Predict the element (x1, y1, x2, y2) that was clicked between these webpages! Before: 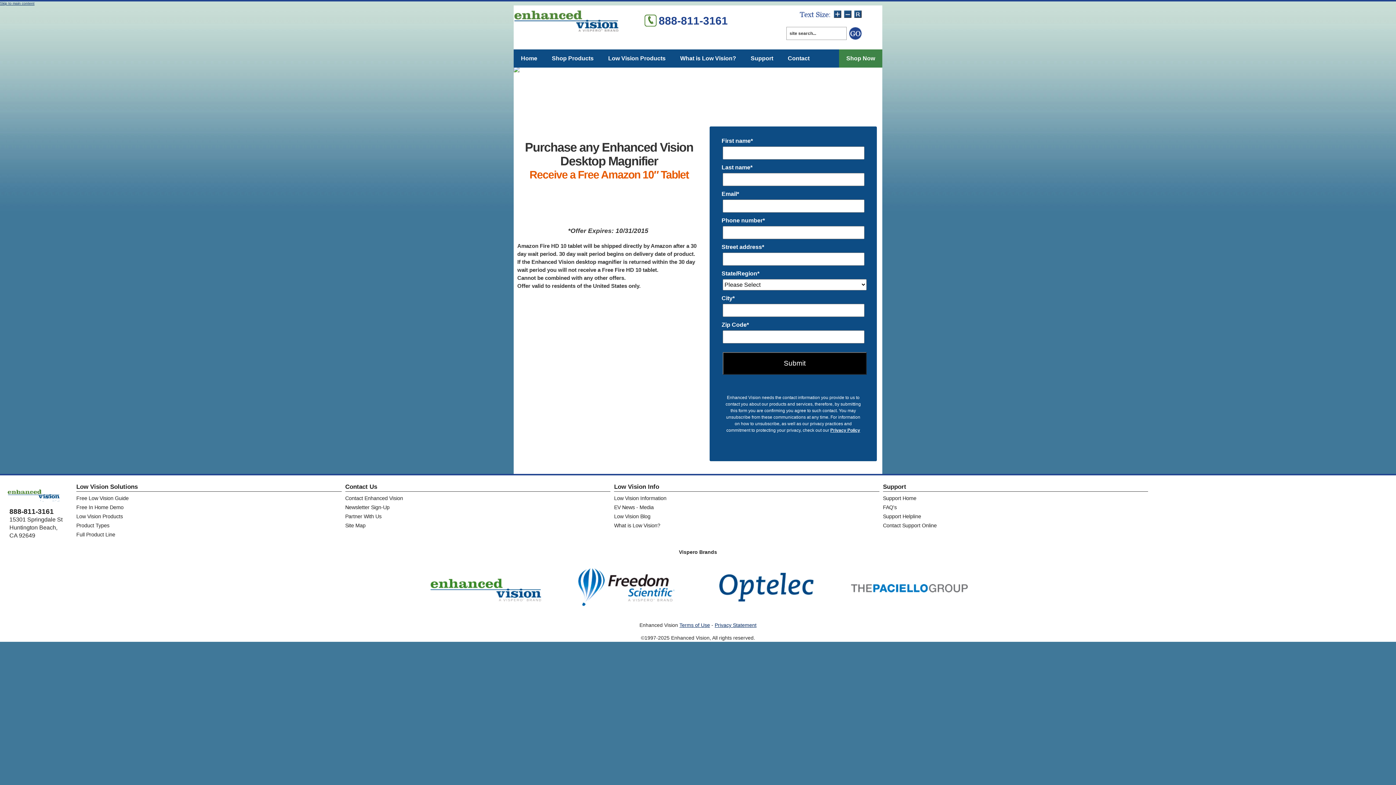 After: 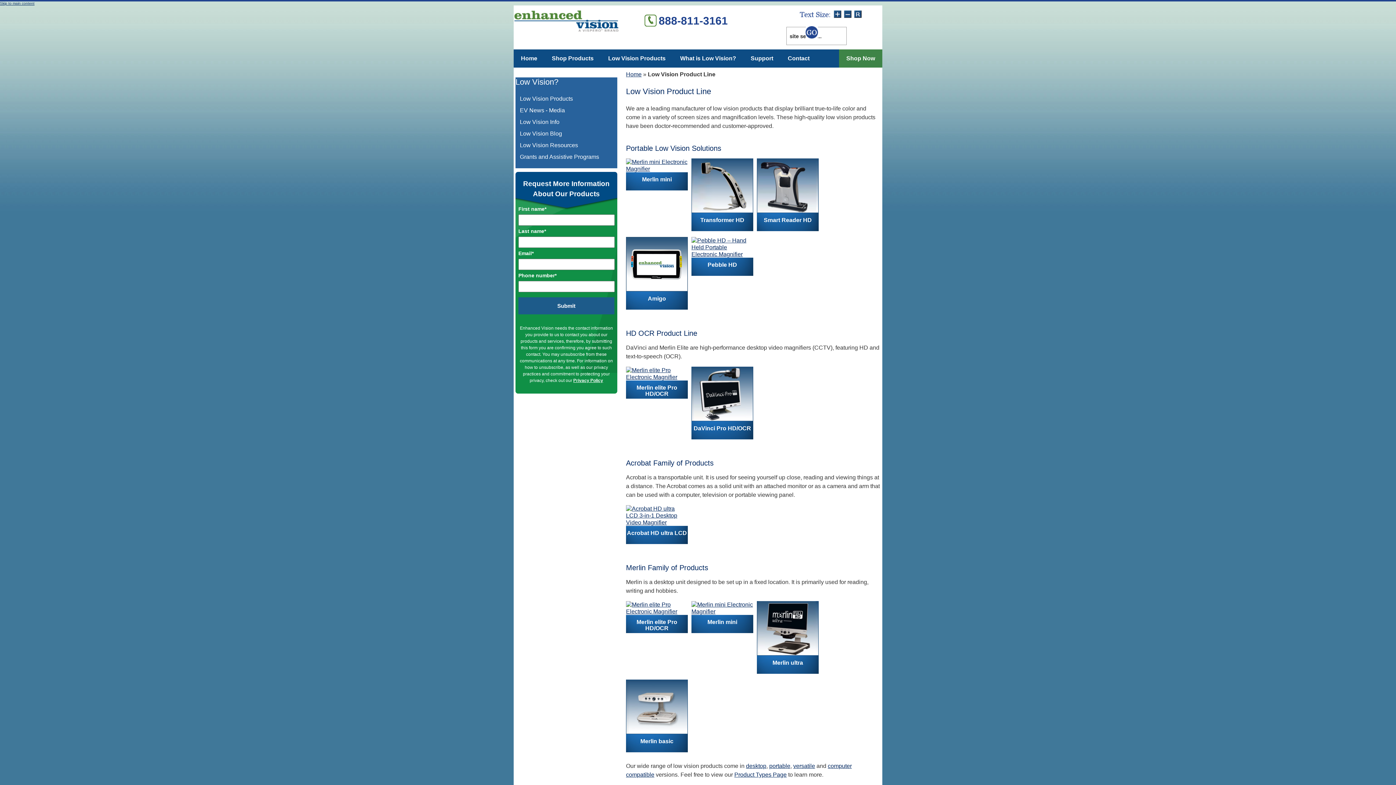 Action: bbox: (76, 532, 115, 537) label: Full Product Line